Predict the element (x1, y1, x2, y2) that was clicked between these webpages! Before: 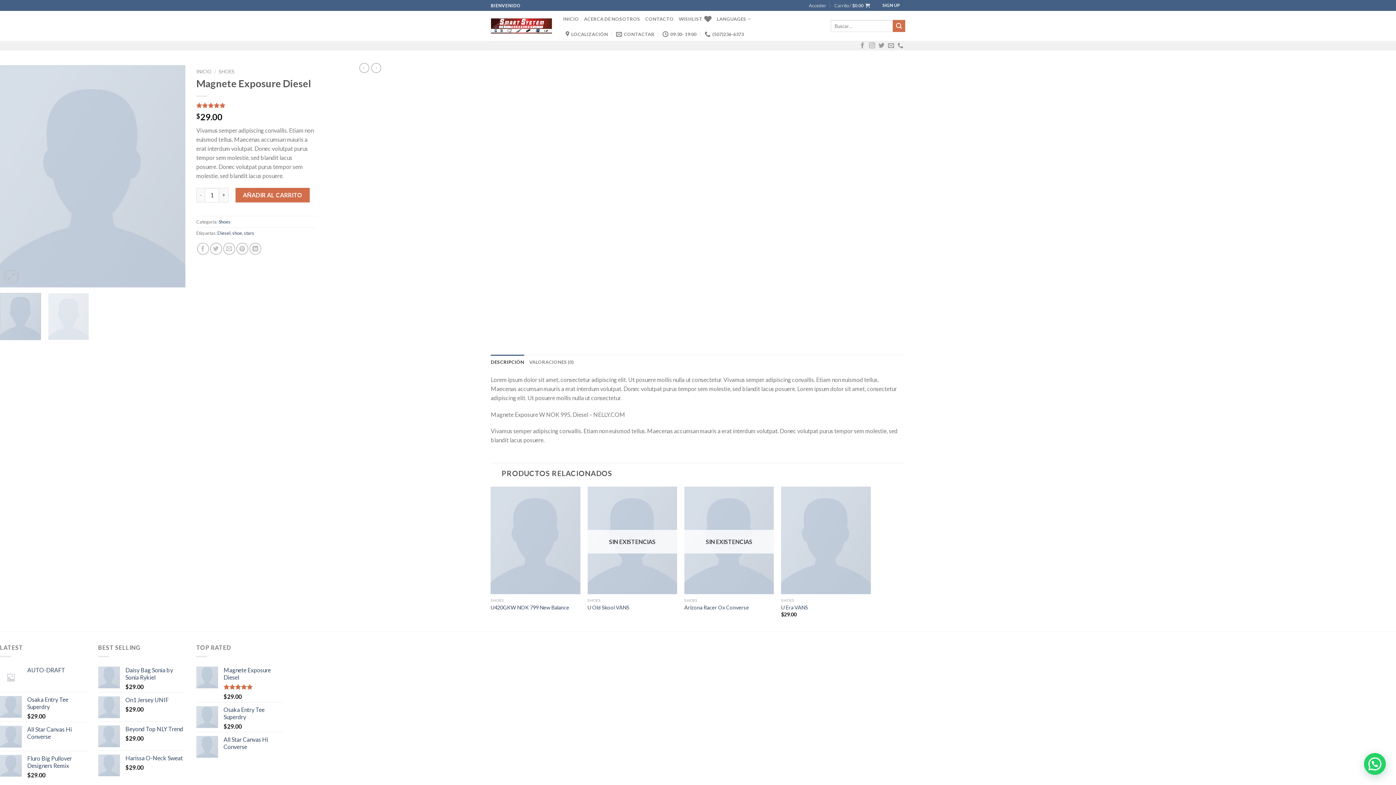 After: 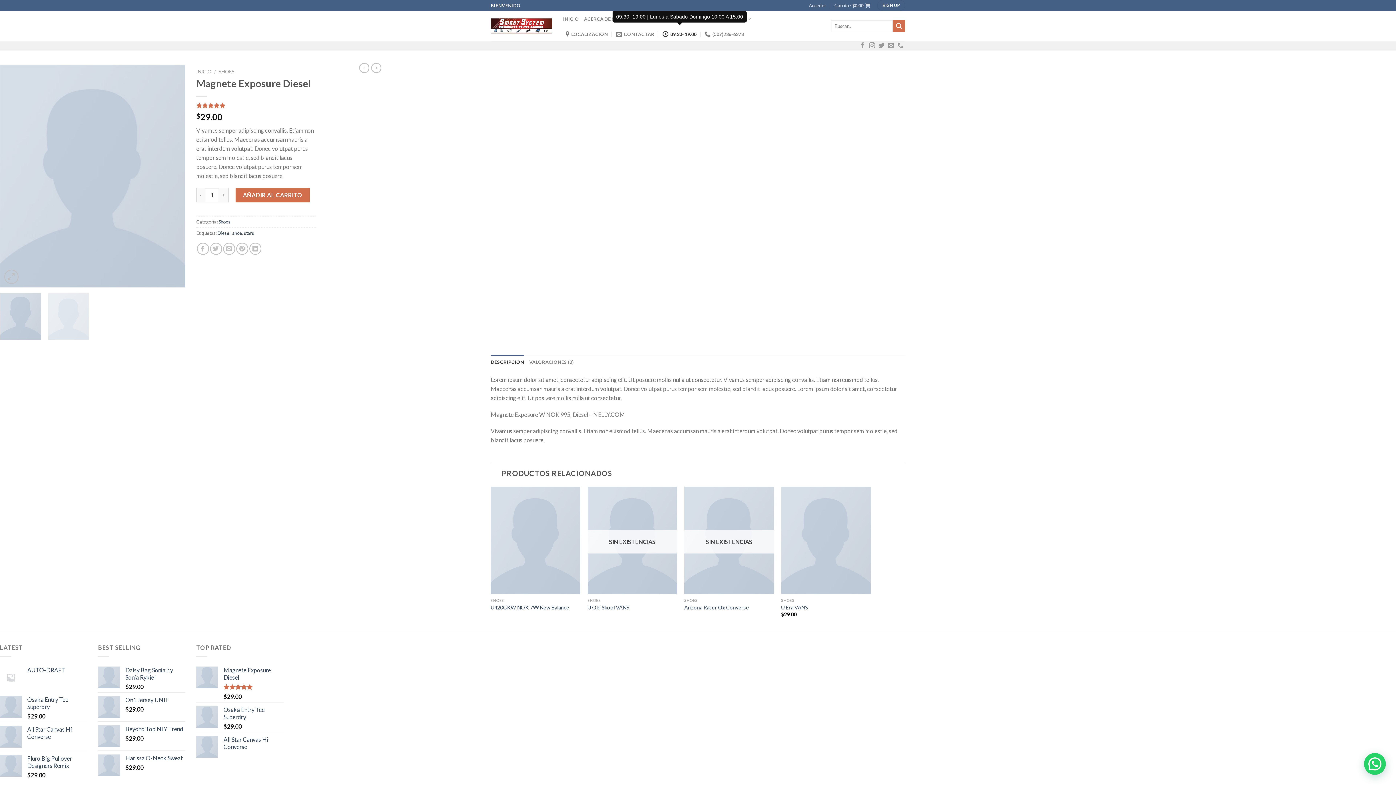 Action: label: 09:30- 19:00 bbox: (662, 26, 696, 41)